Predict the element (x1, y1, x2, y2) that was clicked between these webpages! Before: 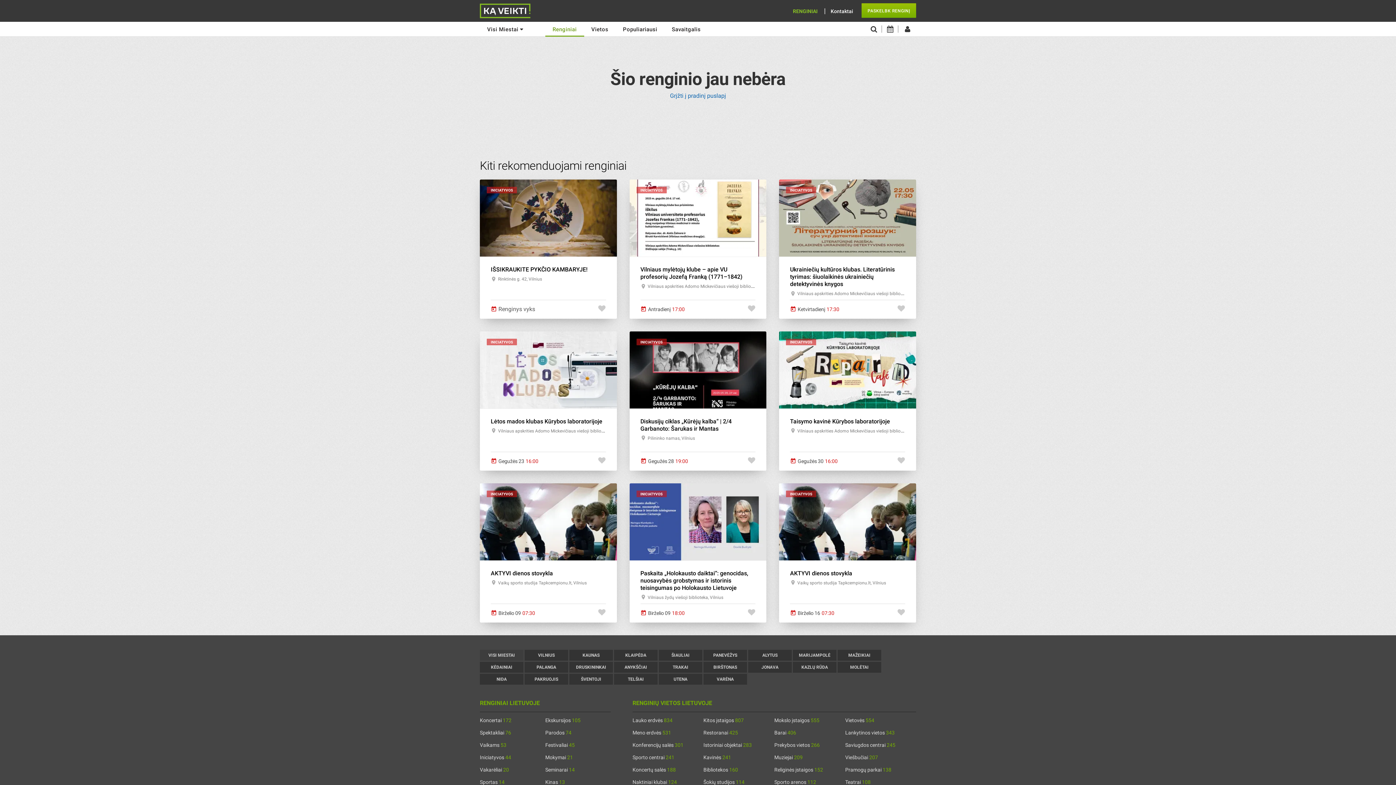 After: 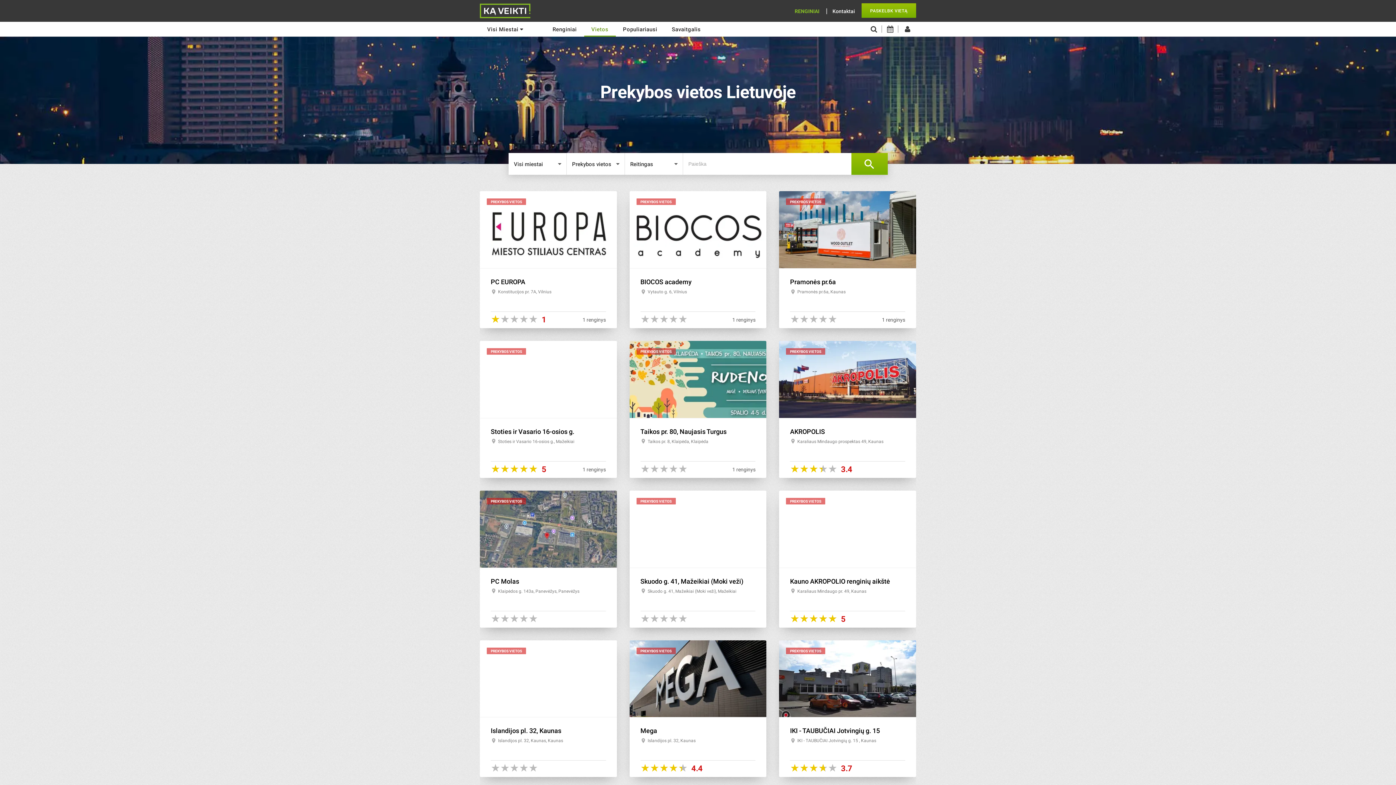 Action: label: Prekybos vietos 266 bbox: (774, 742, 820, 748)